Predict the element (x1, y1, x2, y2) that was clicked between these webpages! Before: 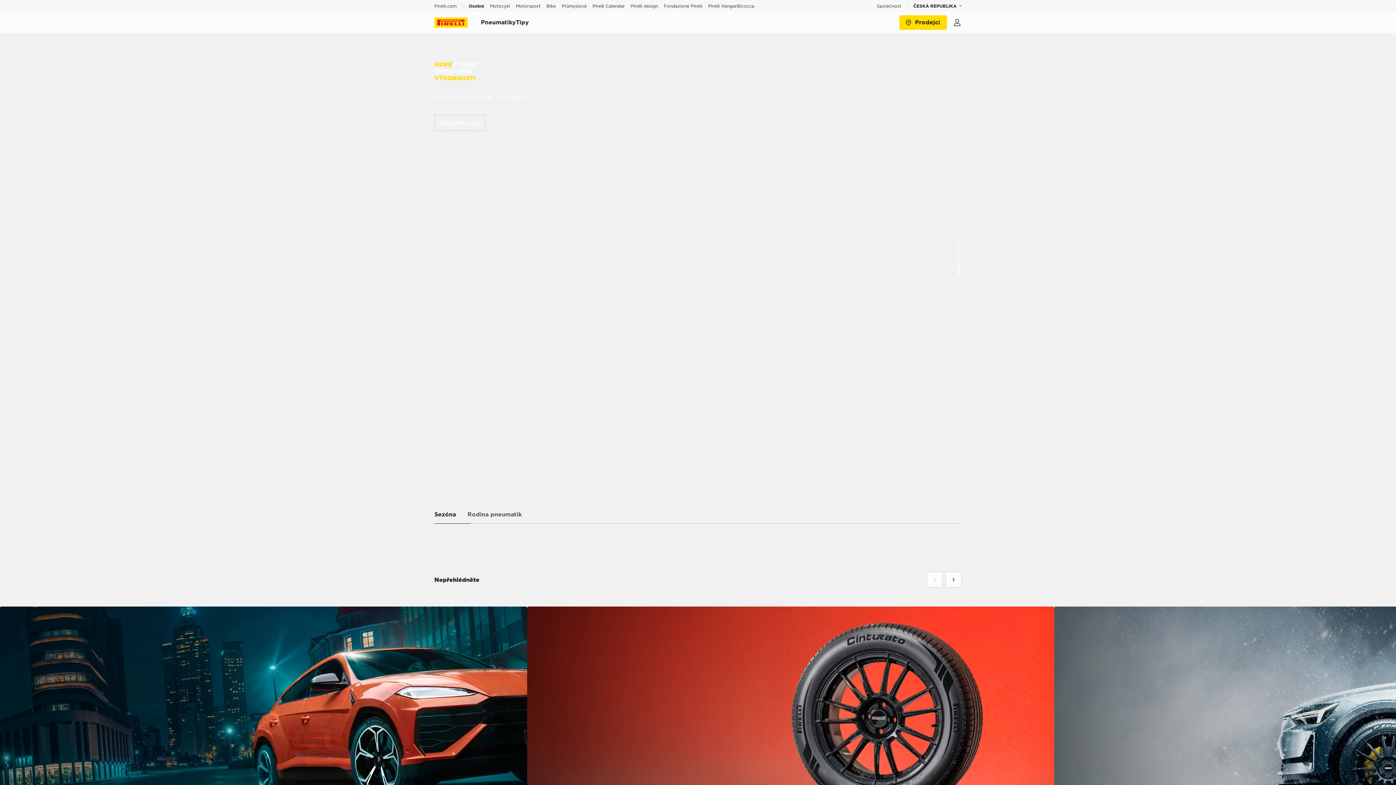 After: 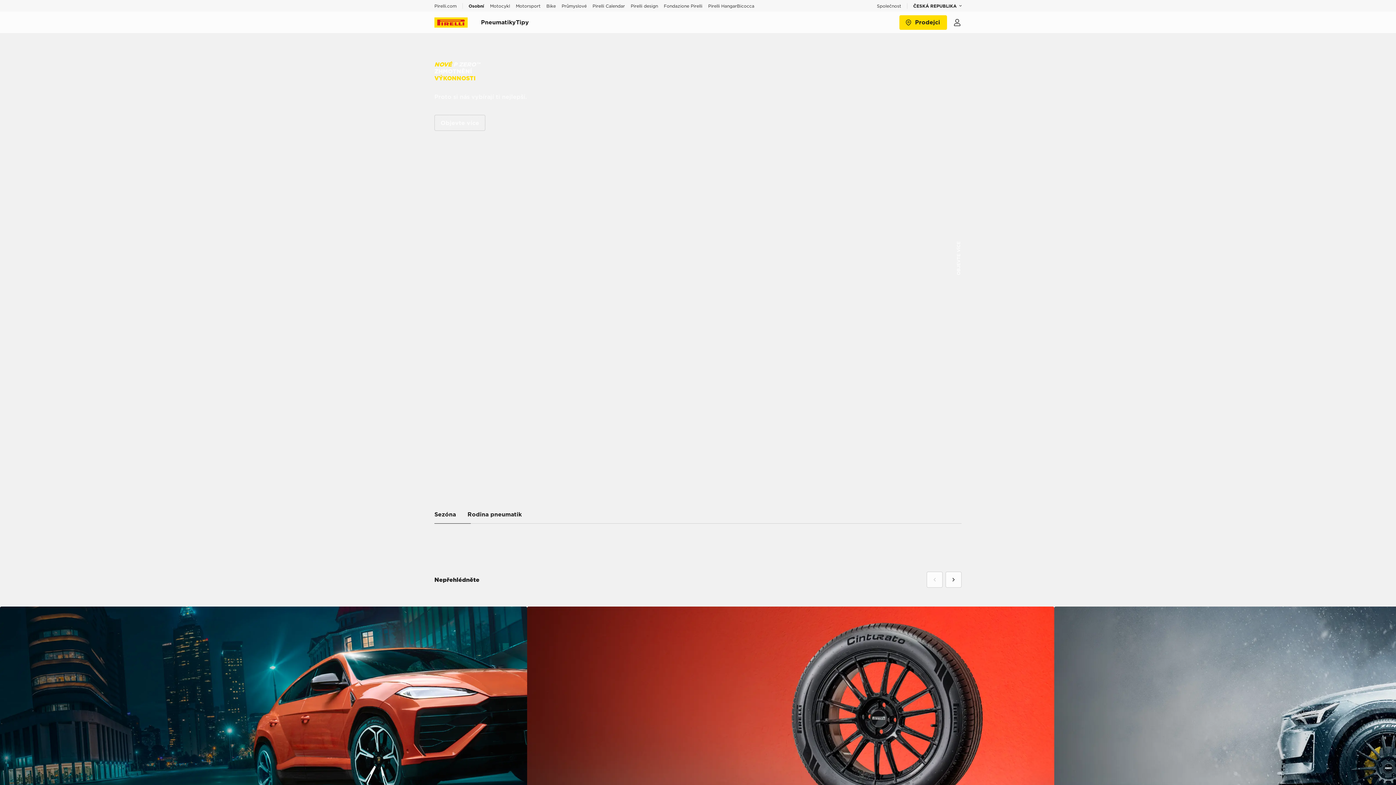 Action: bbox: (467, 505, 521, 524) label: Rodina pneumatik